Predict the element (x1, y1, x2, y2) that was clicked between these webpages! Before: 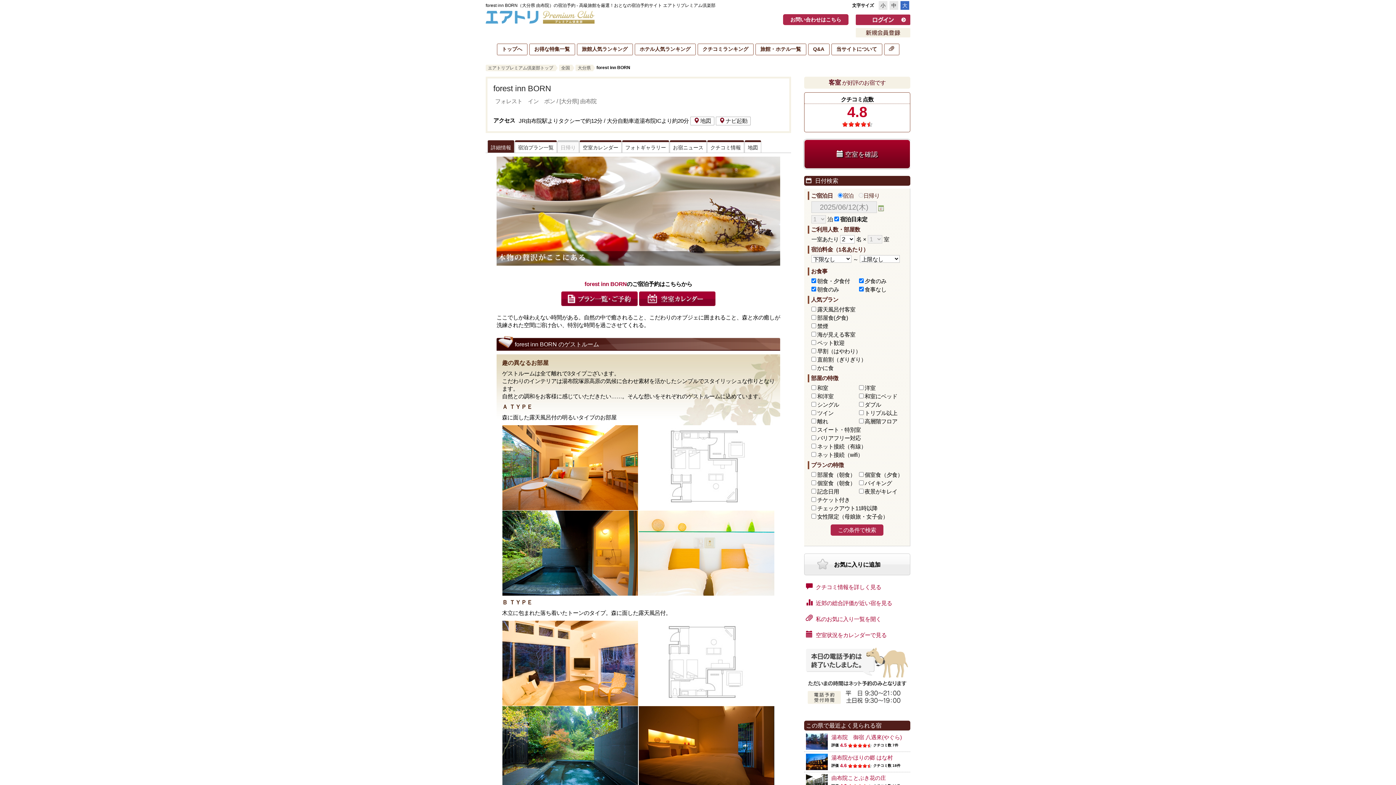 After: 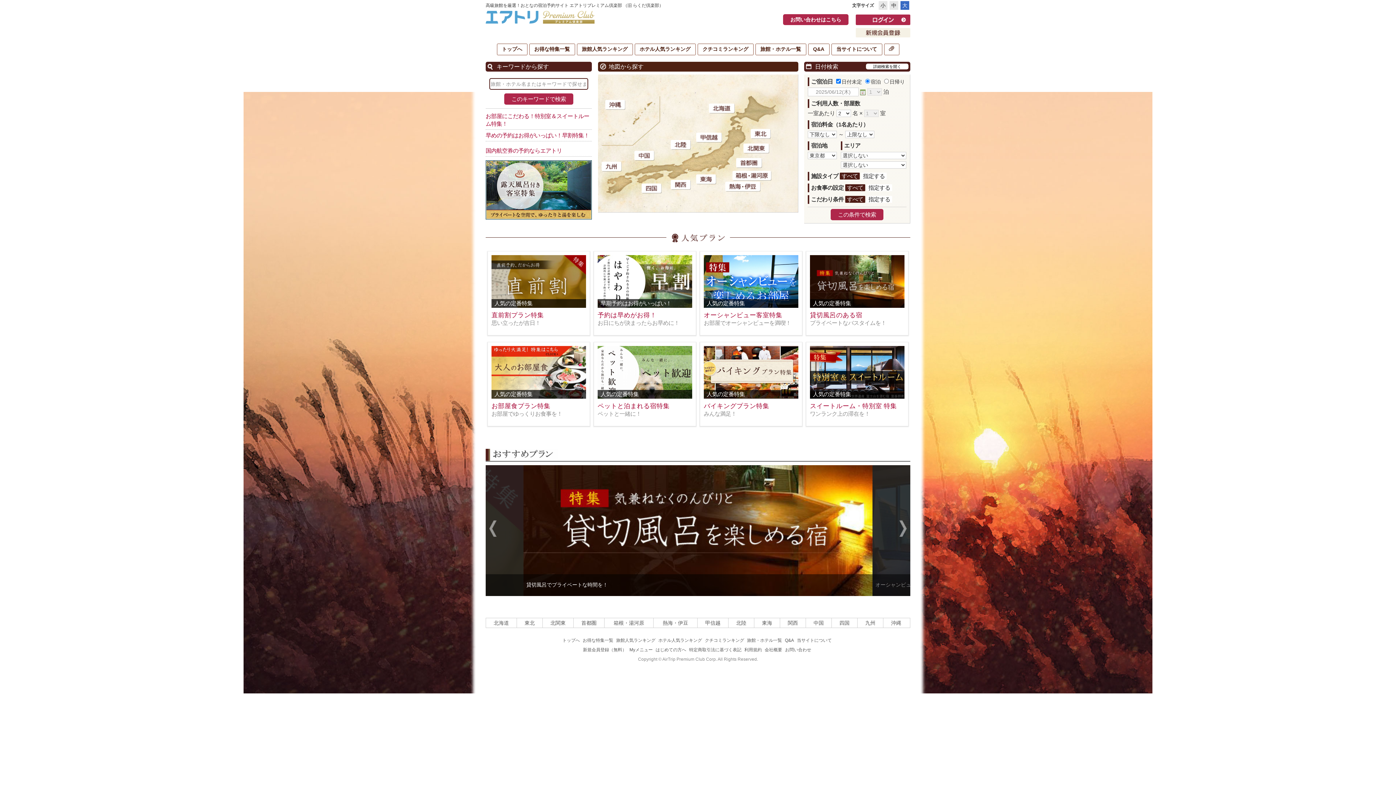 Action: bbox: (497, 44, 527, 54) label: トップへ